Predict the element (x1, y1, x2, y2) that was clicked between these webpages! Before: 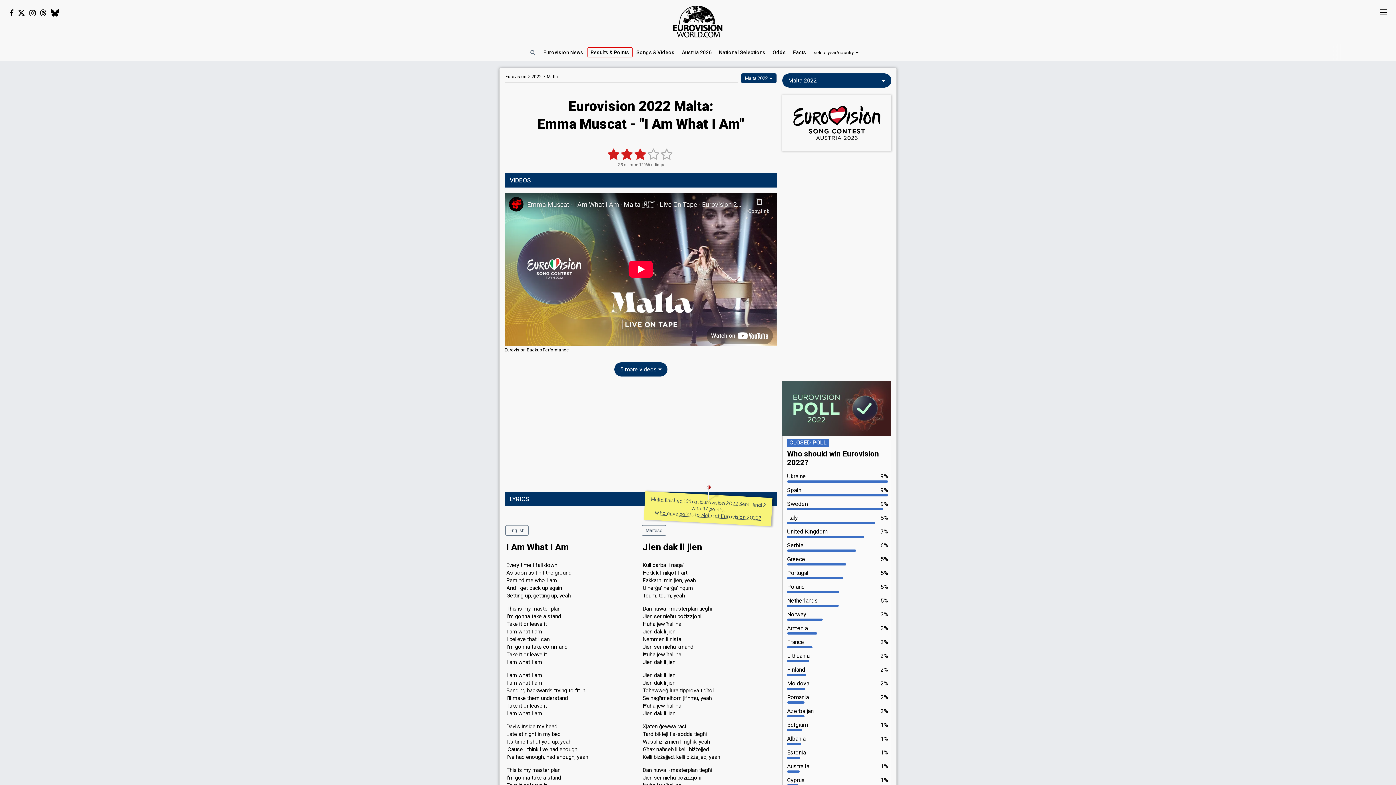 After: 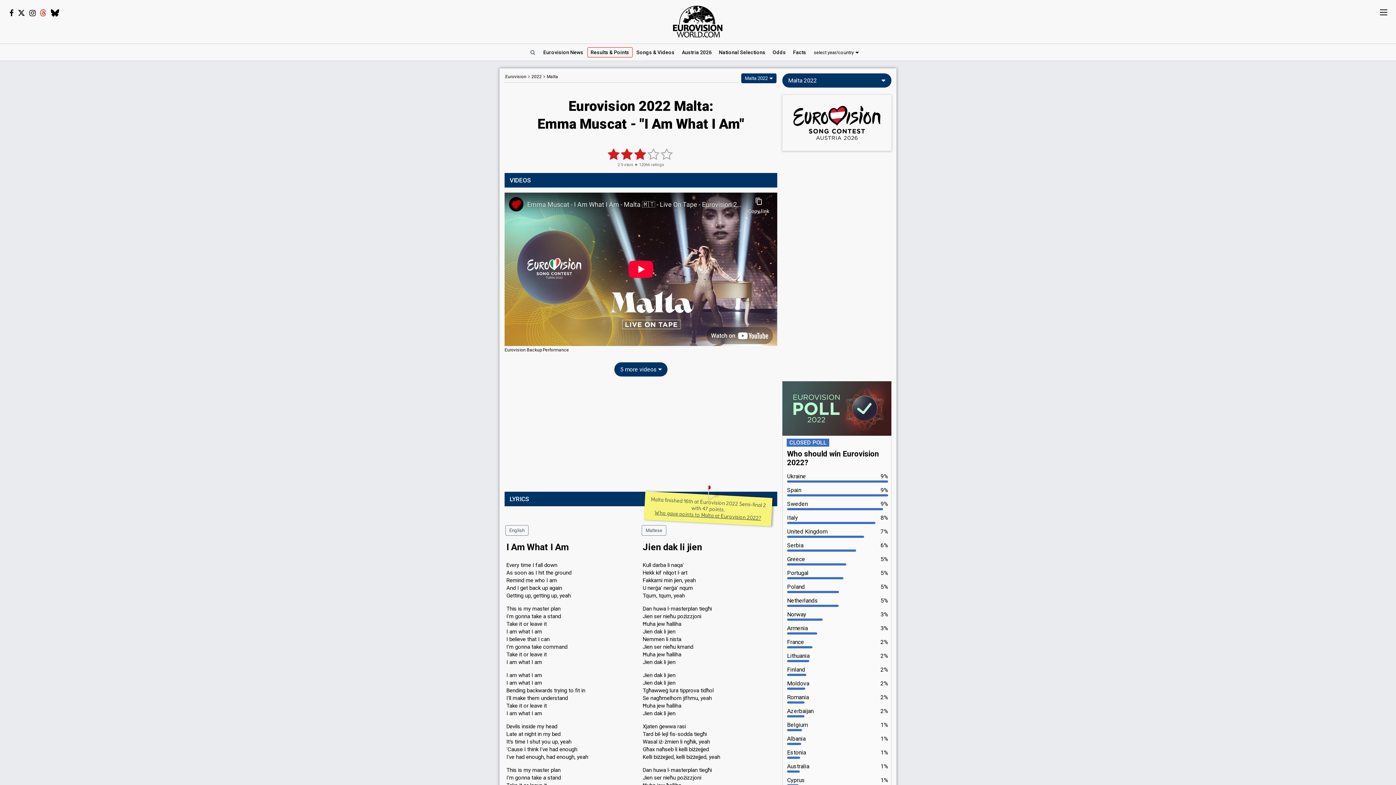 Action: bbox: (37, 8, 48, 17)